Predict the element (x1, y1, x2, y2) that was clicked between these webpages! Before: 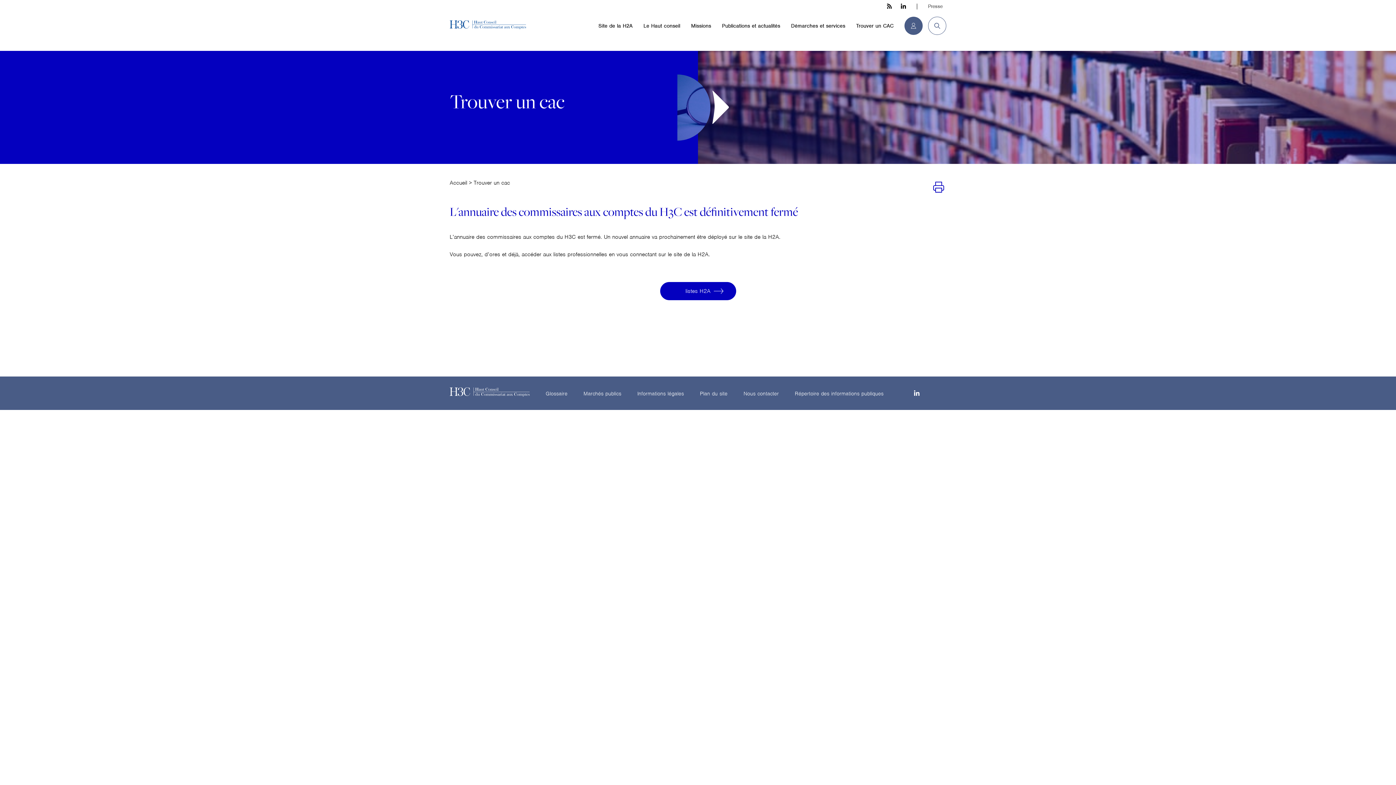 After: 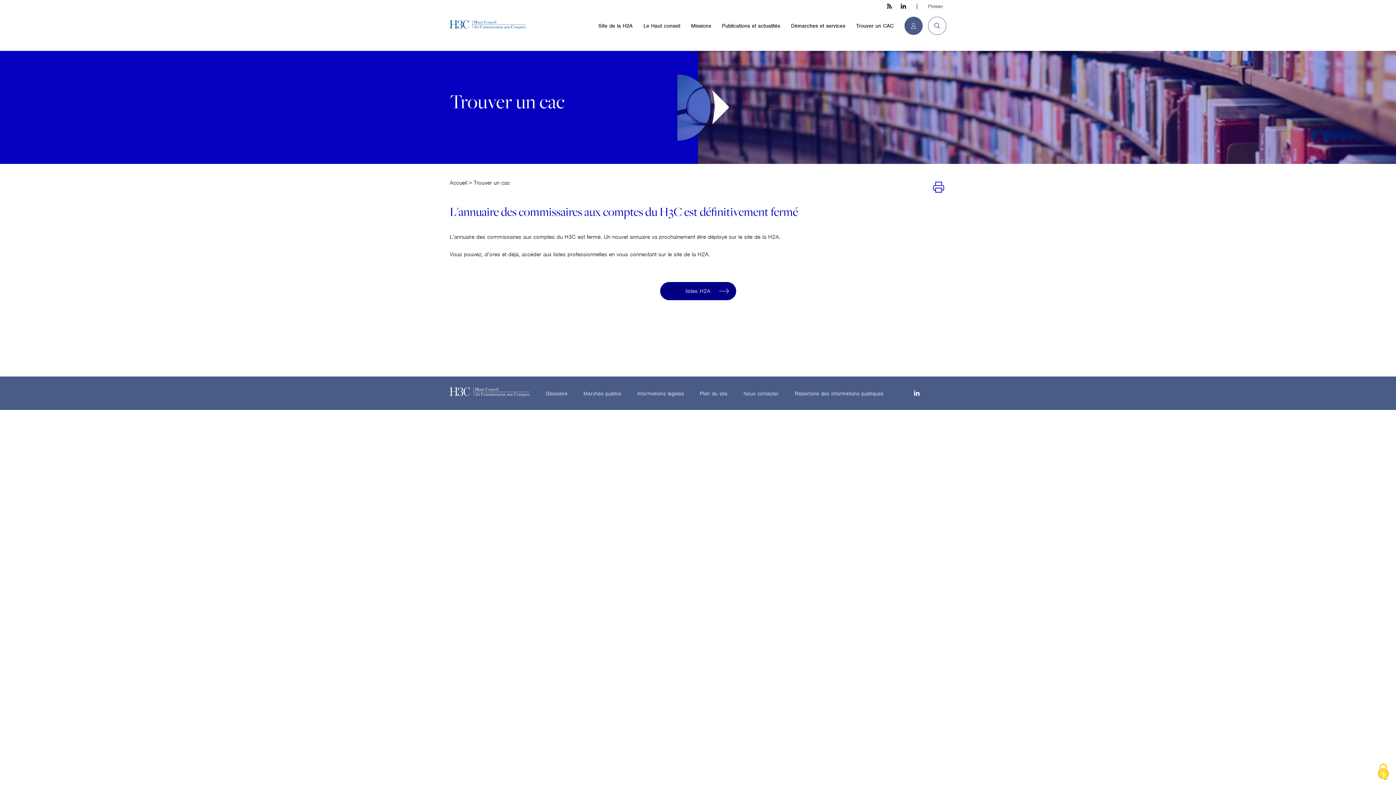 Action: bbox: (660, 282, 736, 300) label: listes H2A